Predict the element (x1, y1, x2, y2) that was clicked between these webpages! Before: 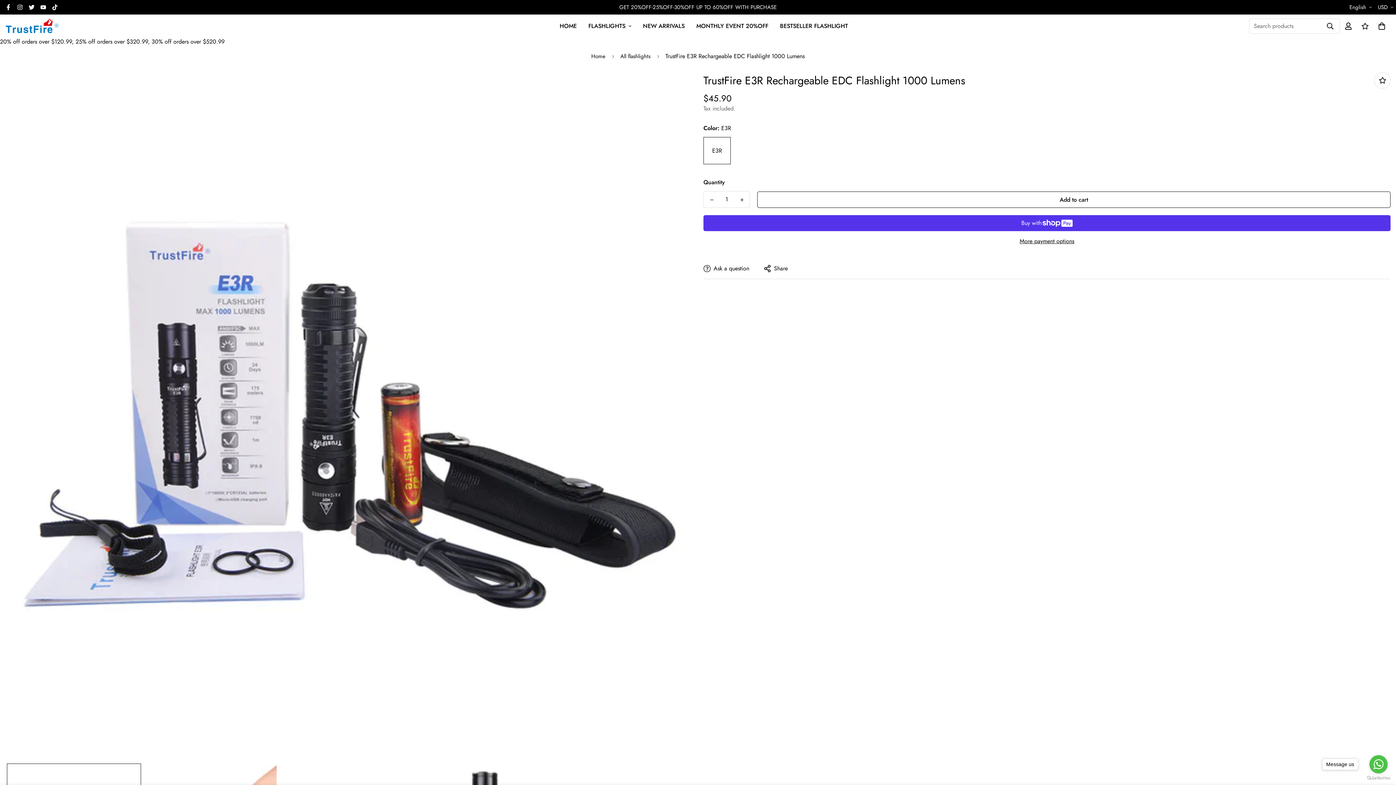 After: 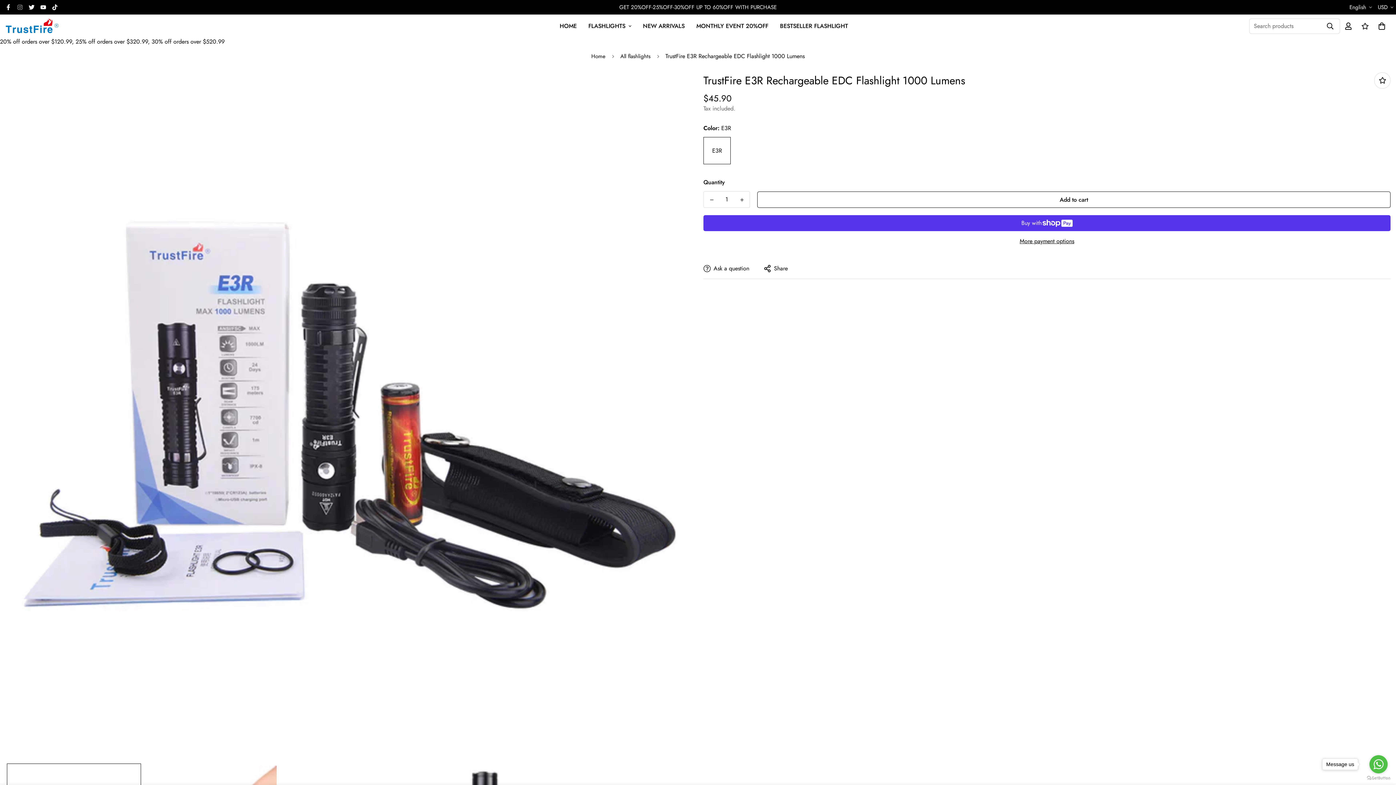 Action: bbox: (14, 4, 25, 10)